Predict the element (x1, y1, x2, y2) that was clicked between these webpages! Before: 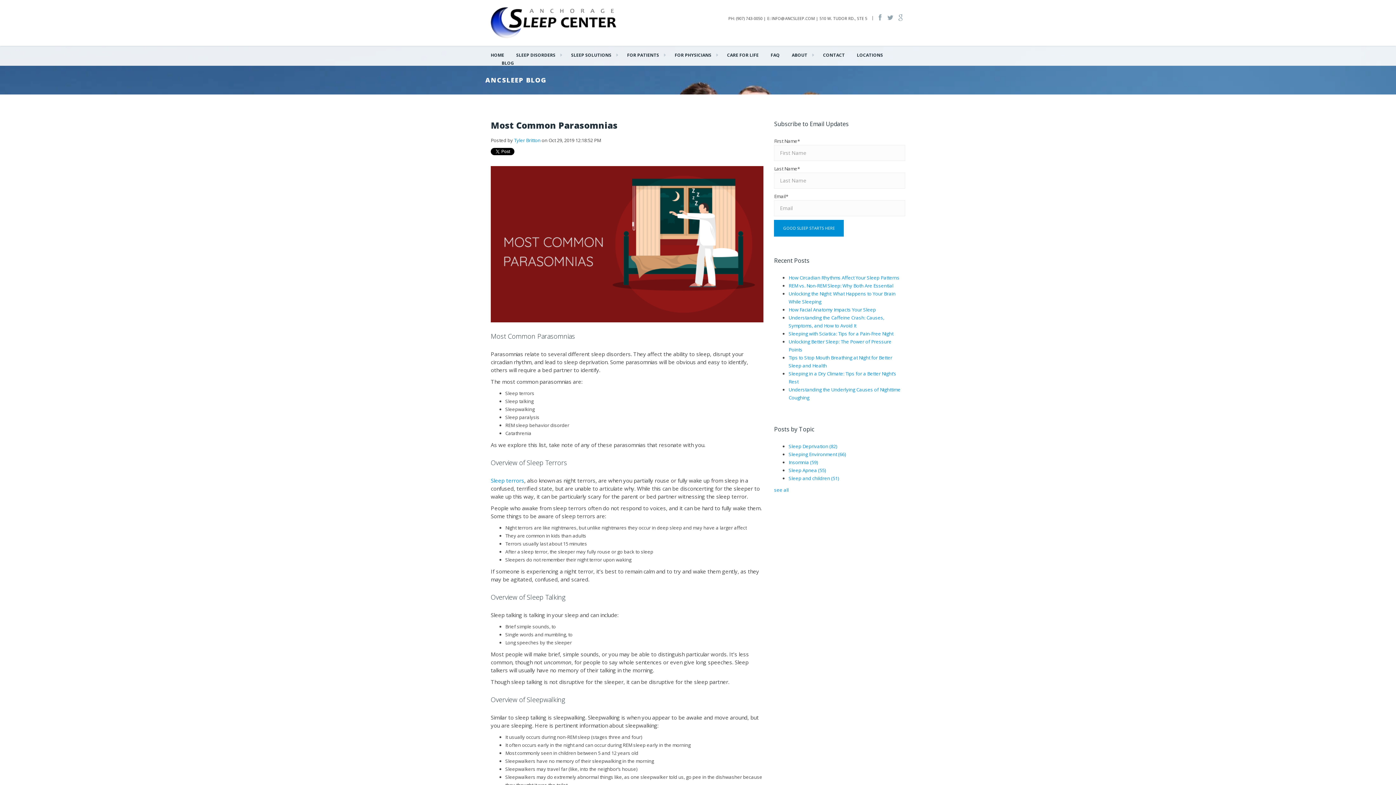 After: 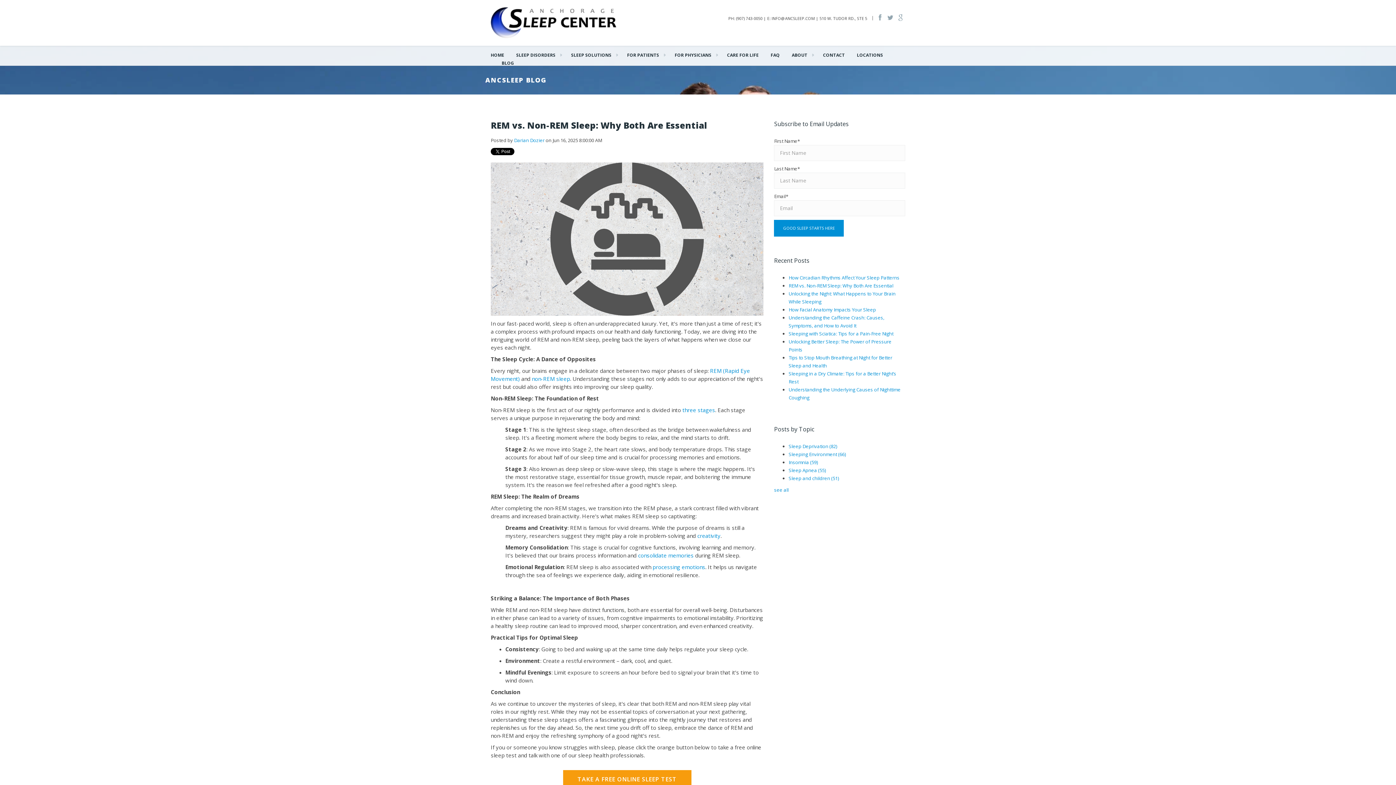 Action: label: REM vs. Non-REM Sleep: Why Both Are Essential bbox: (788, 282, 893, 289)